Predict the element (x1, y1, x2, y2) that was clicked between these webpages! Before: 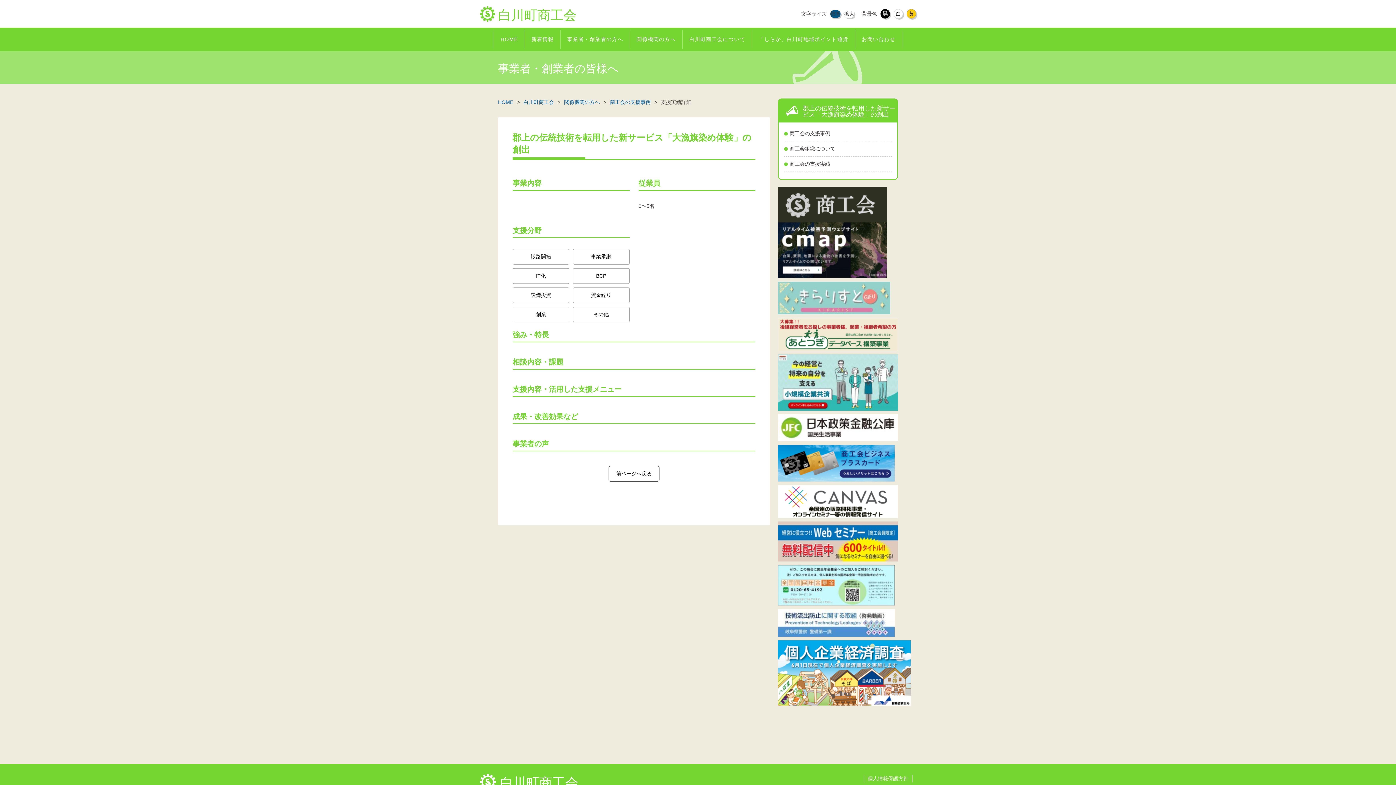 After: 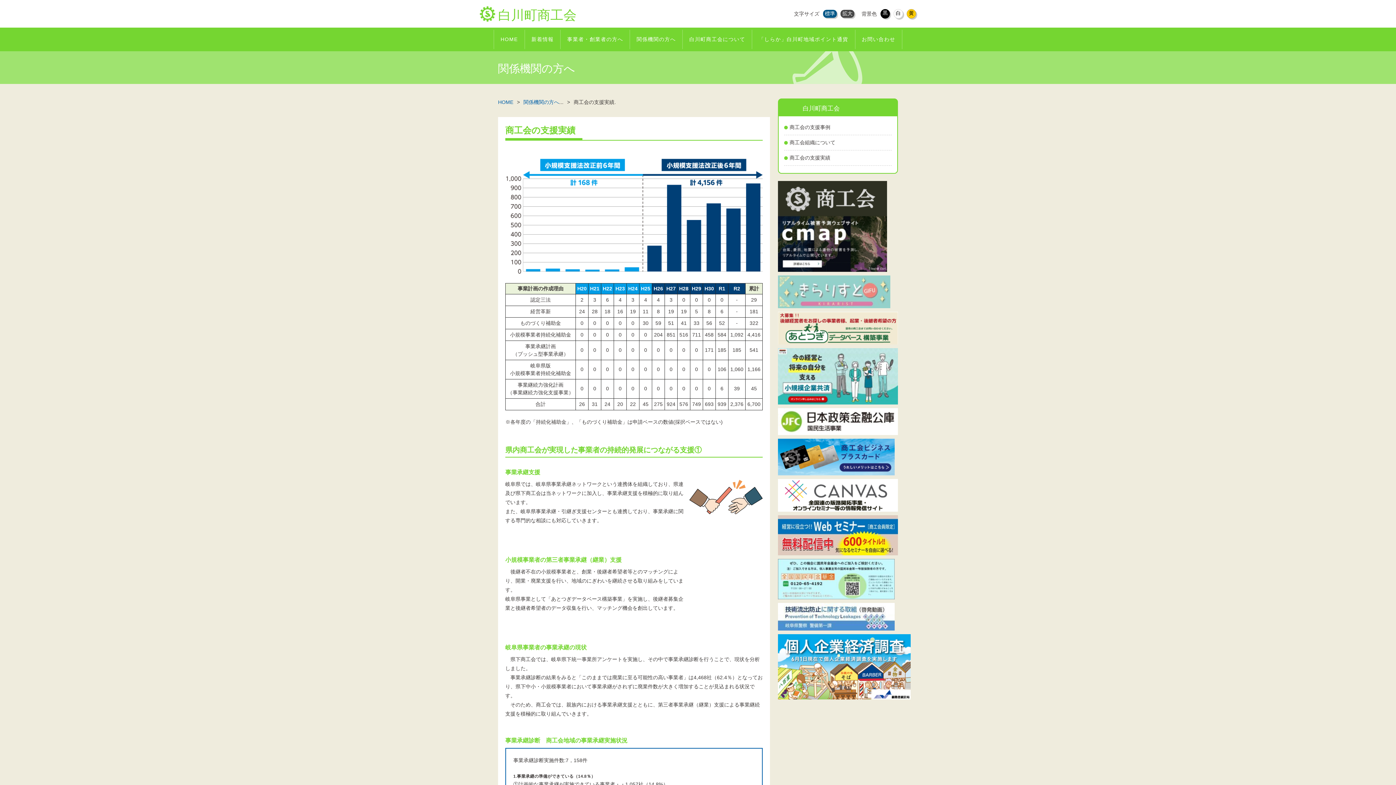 Action: label: 商工会の支援実績 bbox: (784, 160, 888, 168)